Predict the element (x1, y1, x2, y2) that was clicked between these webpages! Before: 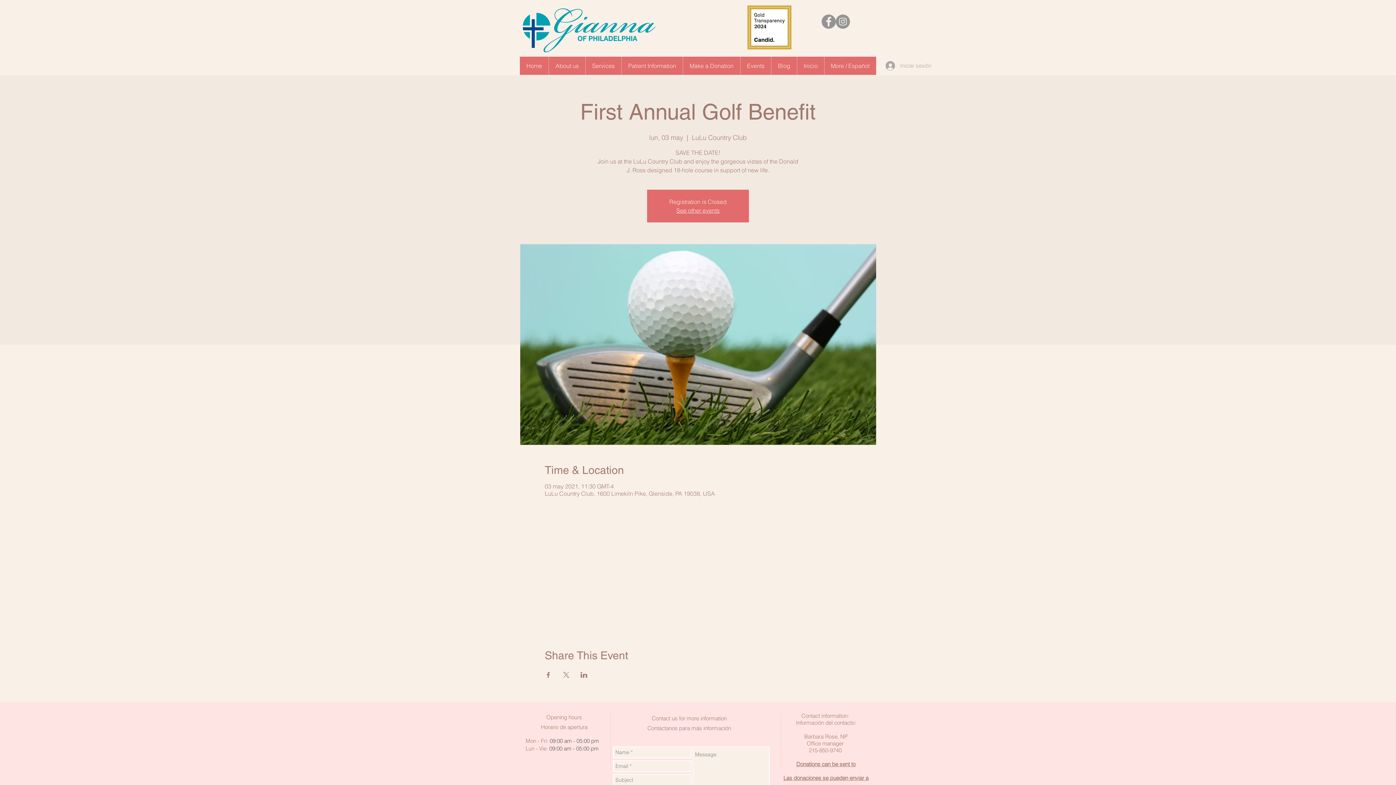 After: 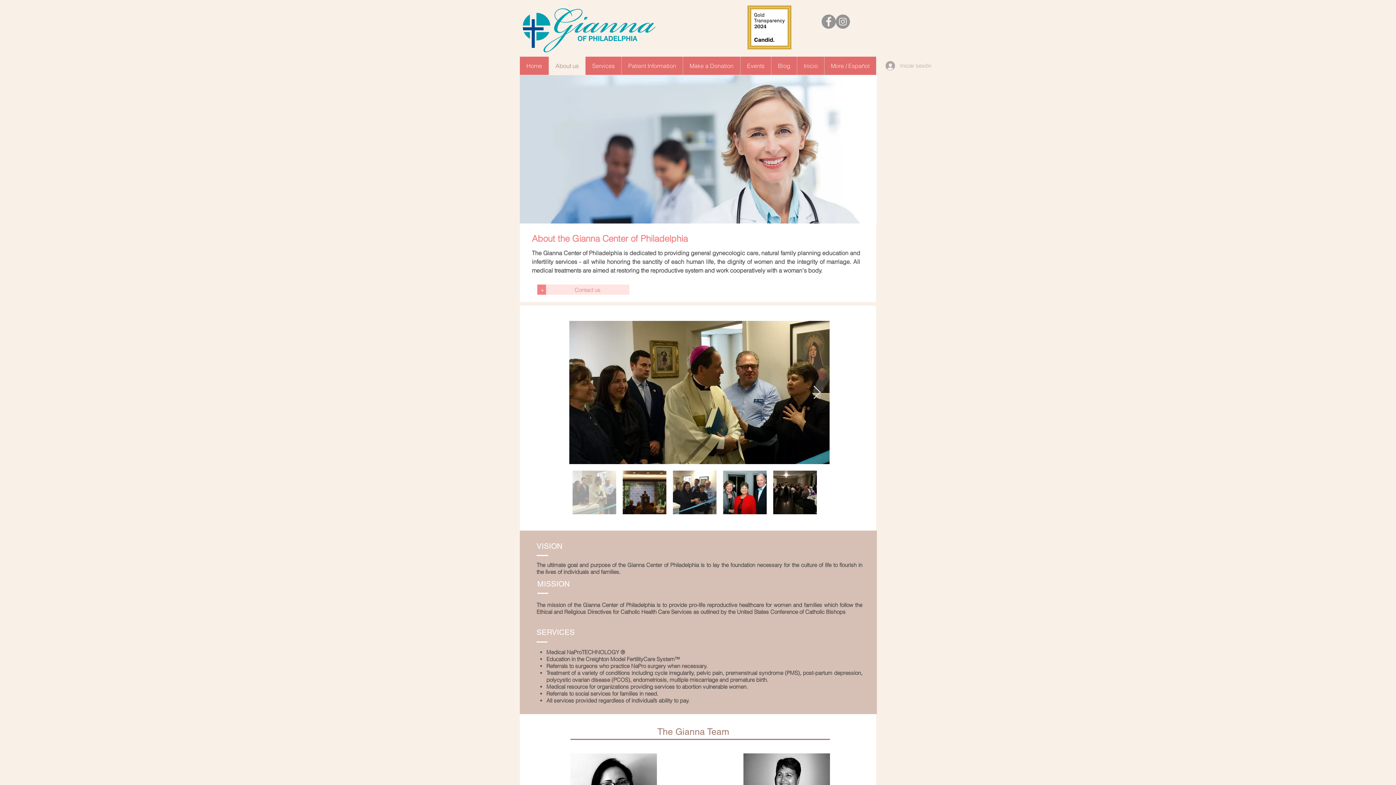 Action: bbox: (548, 56, 585, 74) label: About us